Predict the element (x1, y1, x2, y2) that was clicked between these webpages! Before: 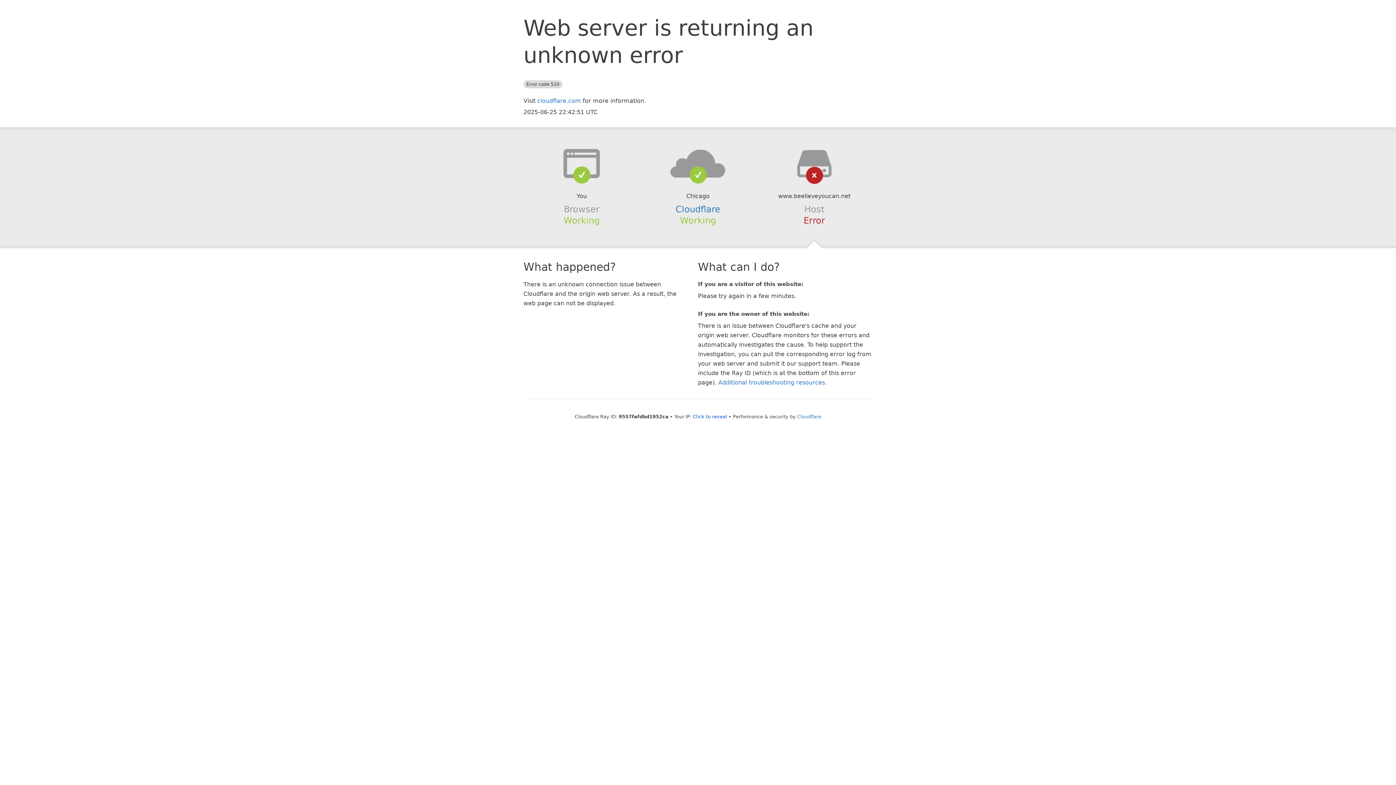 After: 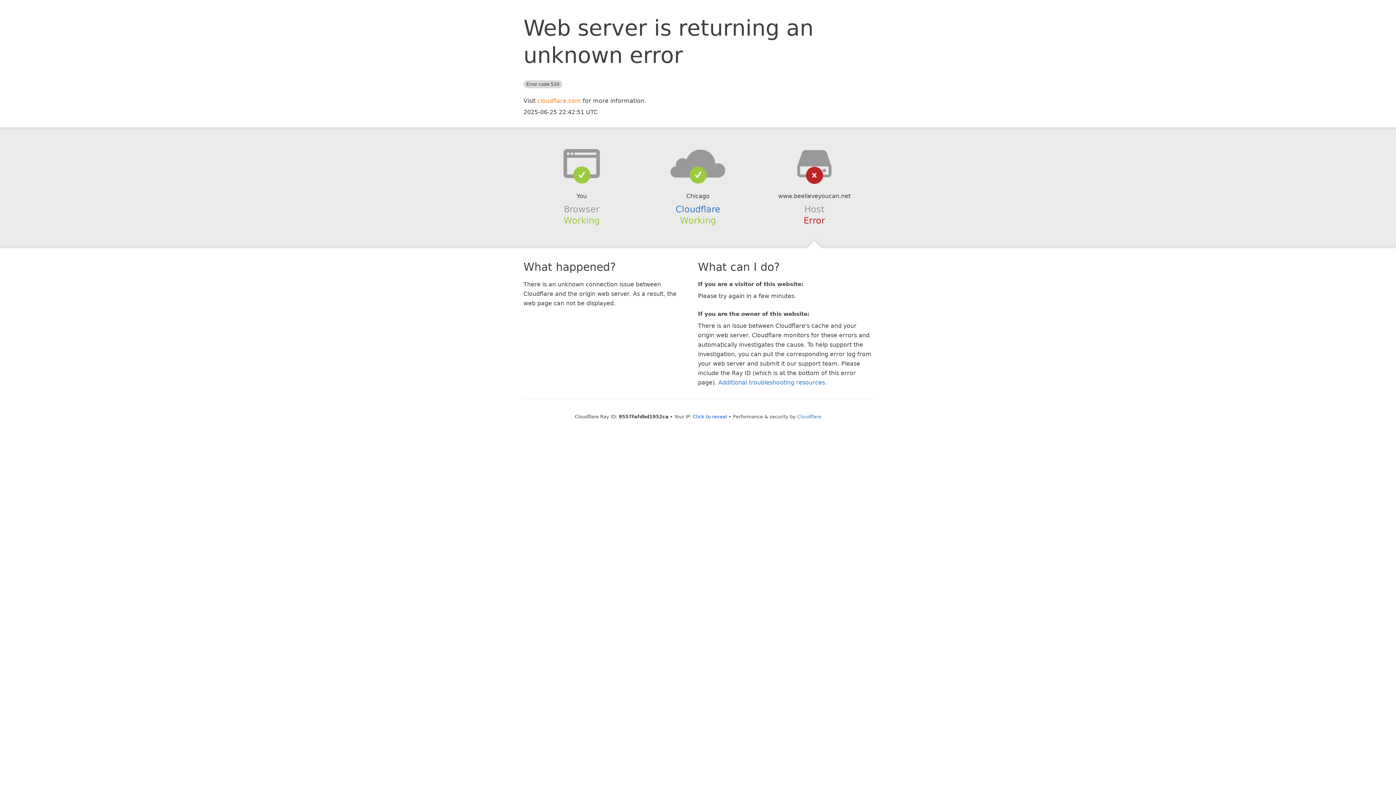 Action: bbox: (537, 97, 581, 104) label: cloudflare.com